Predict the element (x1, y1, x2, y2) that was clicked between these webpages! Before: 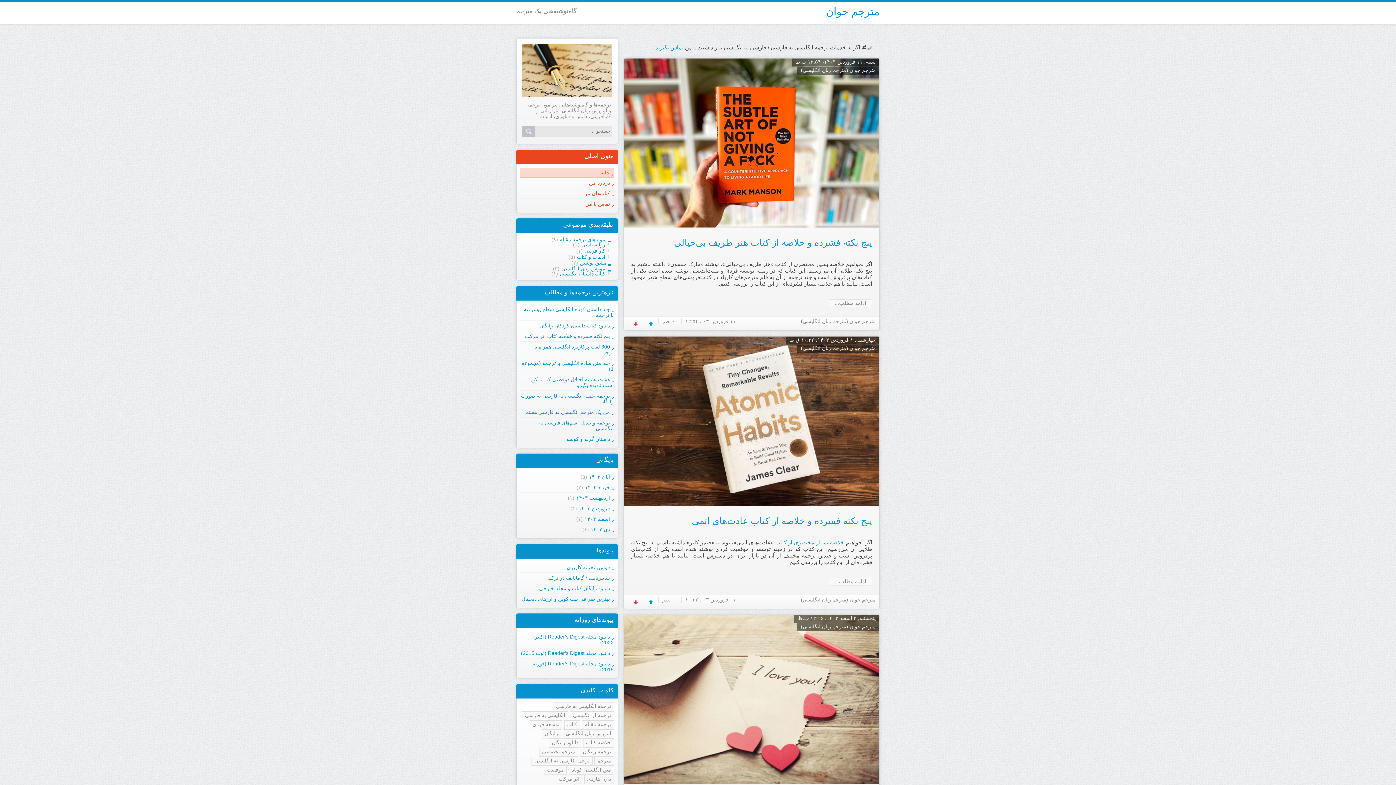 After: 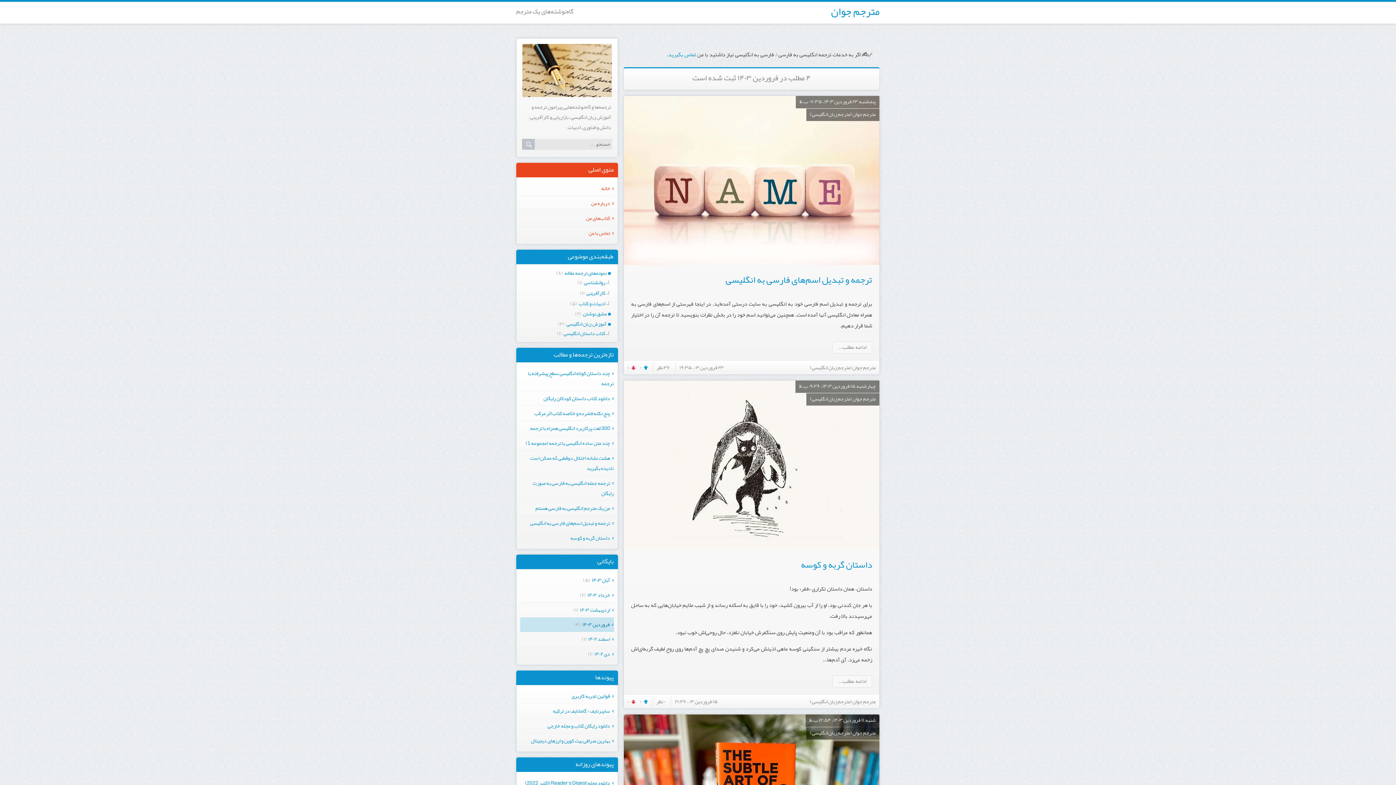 Action: bbox: (578, 505, 613, 511) label: فروردين ۱۴۰۳